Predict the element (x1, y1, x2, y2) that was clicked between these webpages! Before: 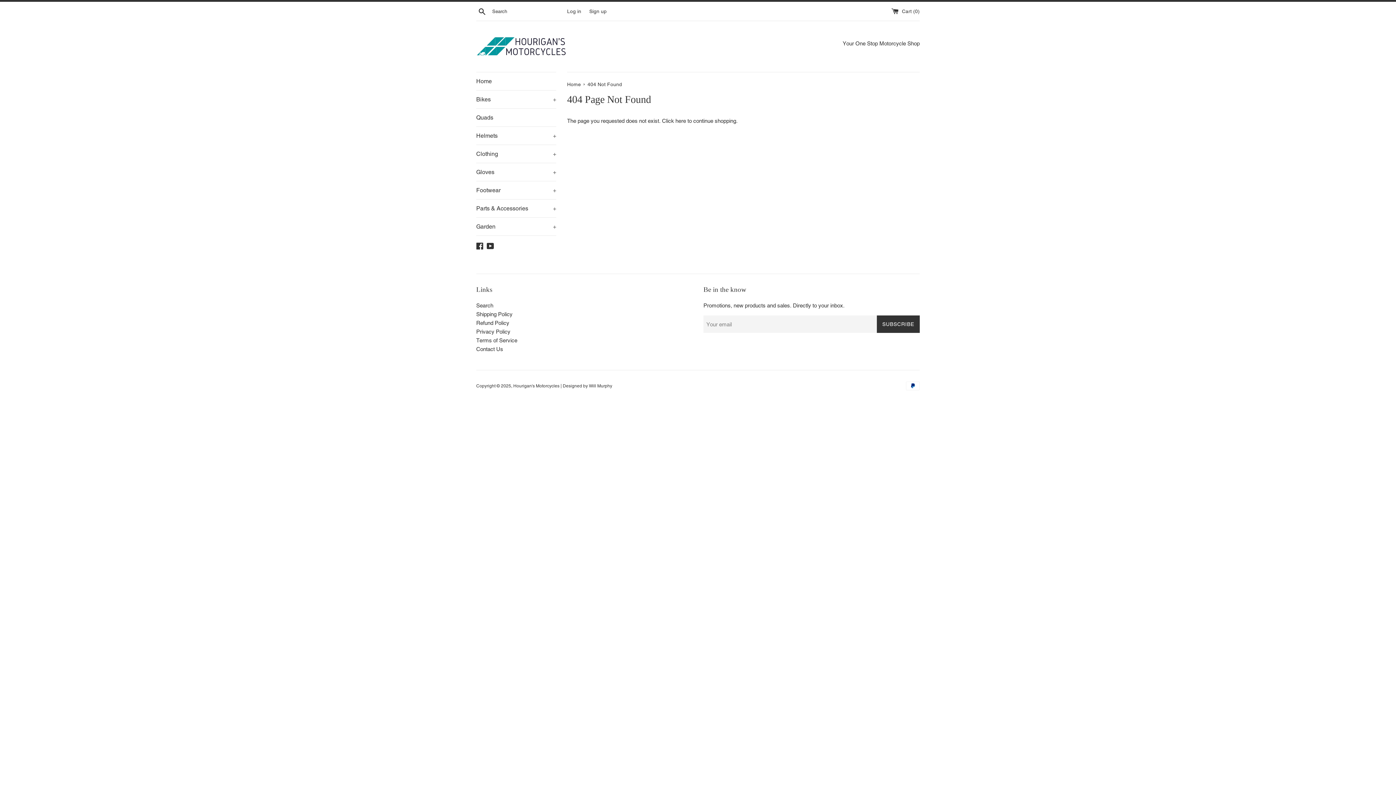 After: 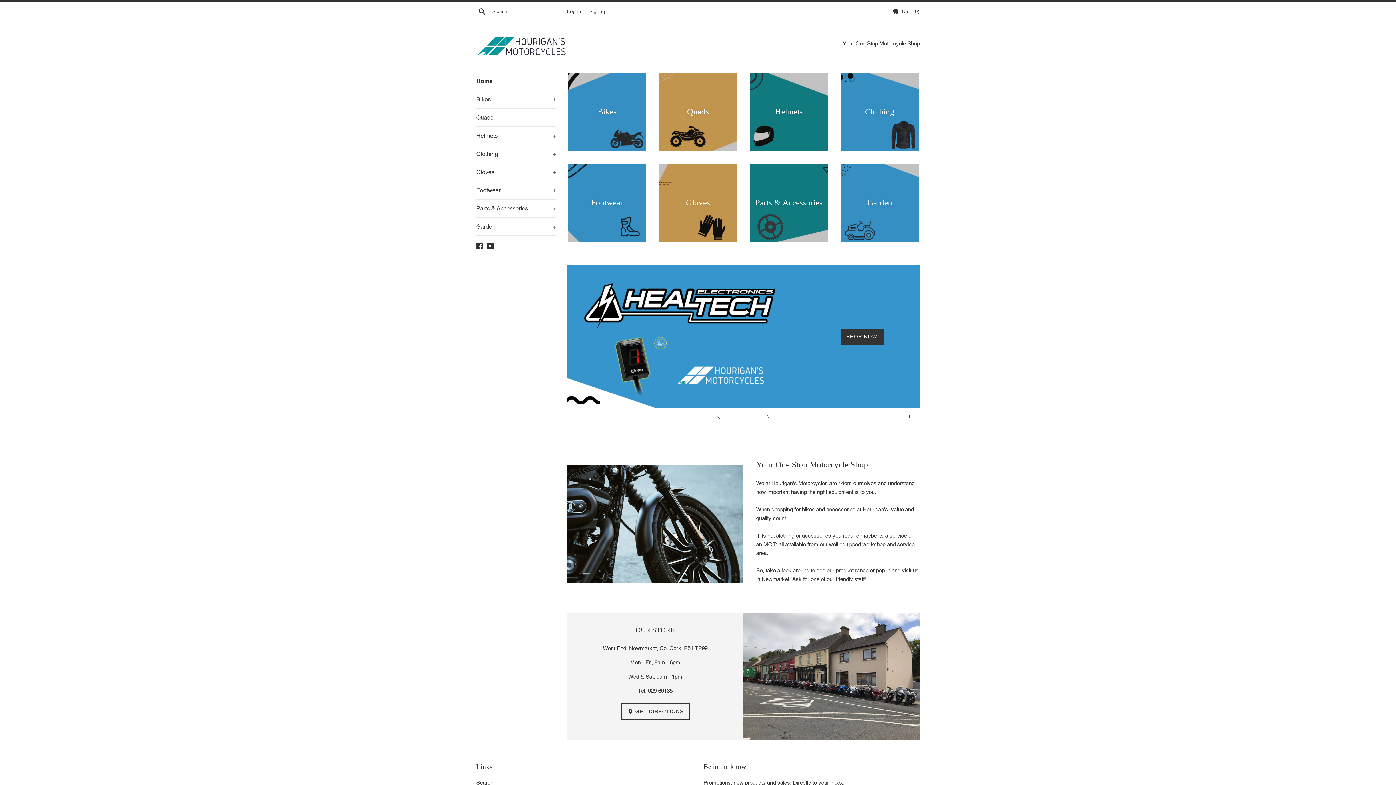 Action: bbox: (476, 72, 556, 90) label: Home